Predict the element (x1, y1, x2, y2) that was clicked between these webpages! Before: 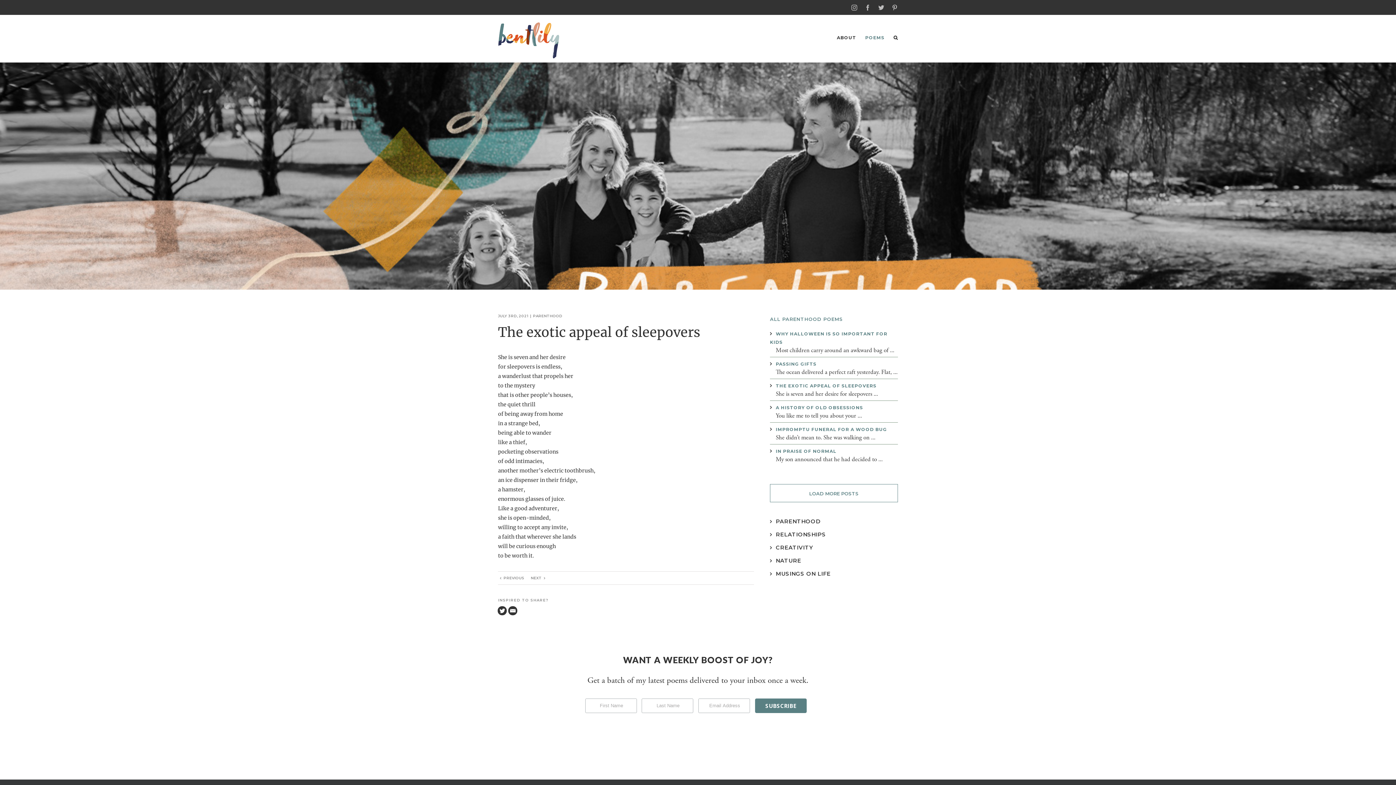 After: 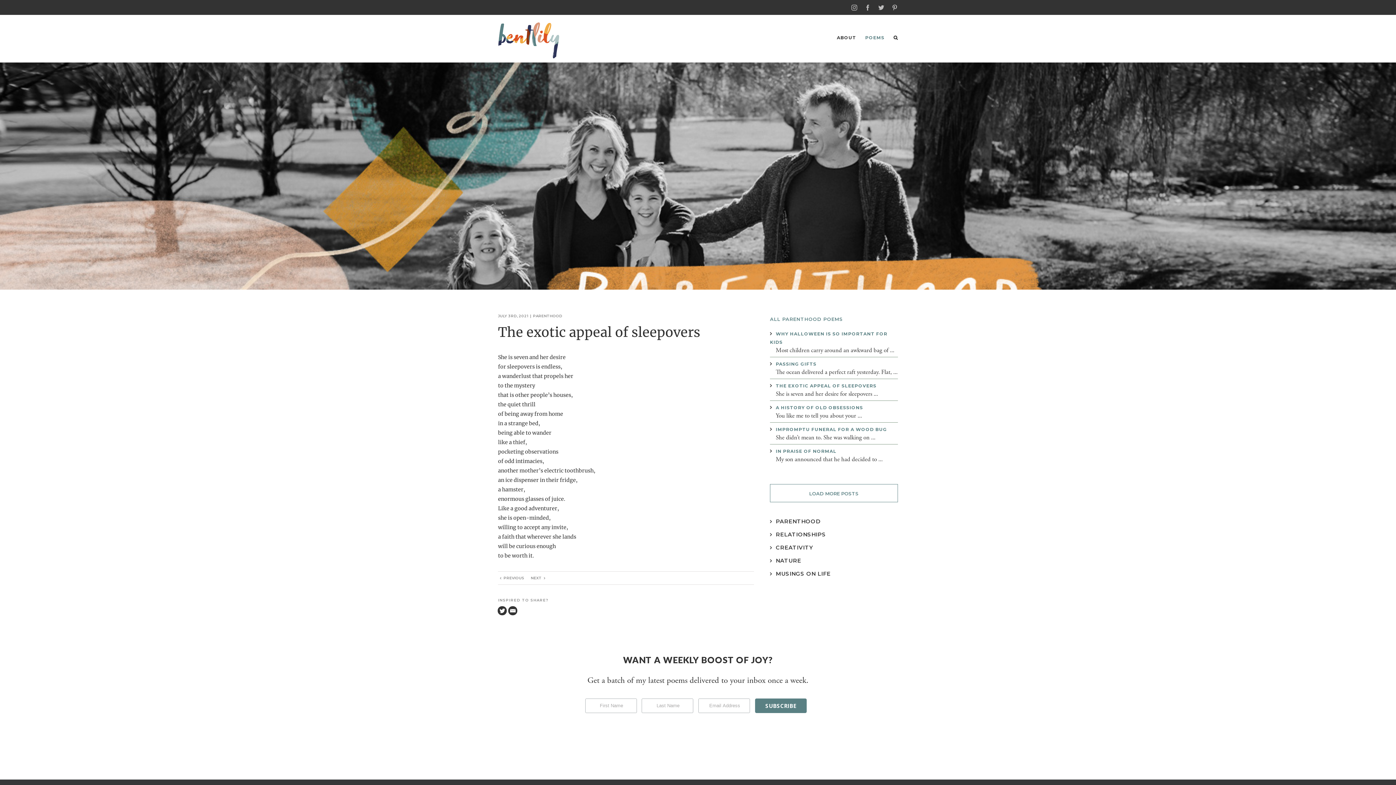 Action: label: Email bbox: (508, 606, 517, 615)